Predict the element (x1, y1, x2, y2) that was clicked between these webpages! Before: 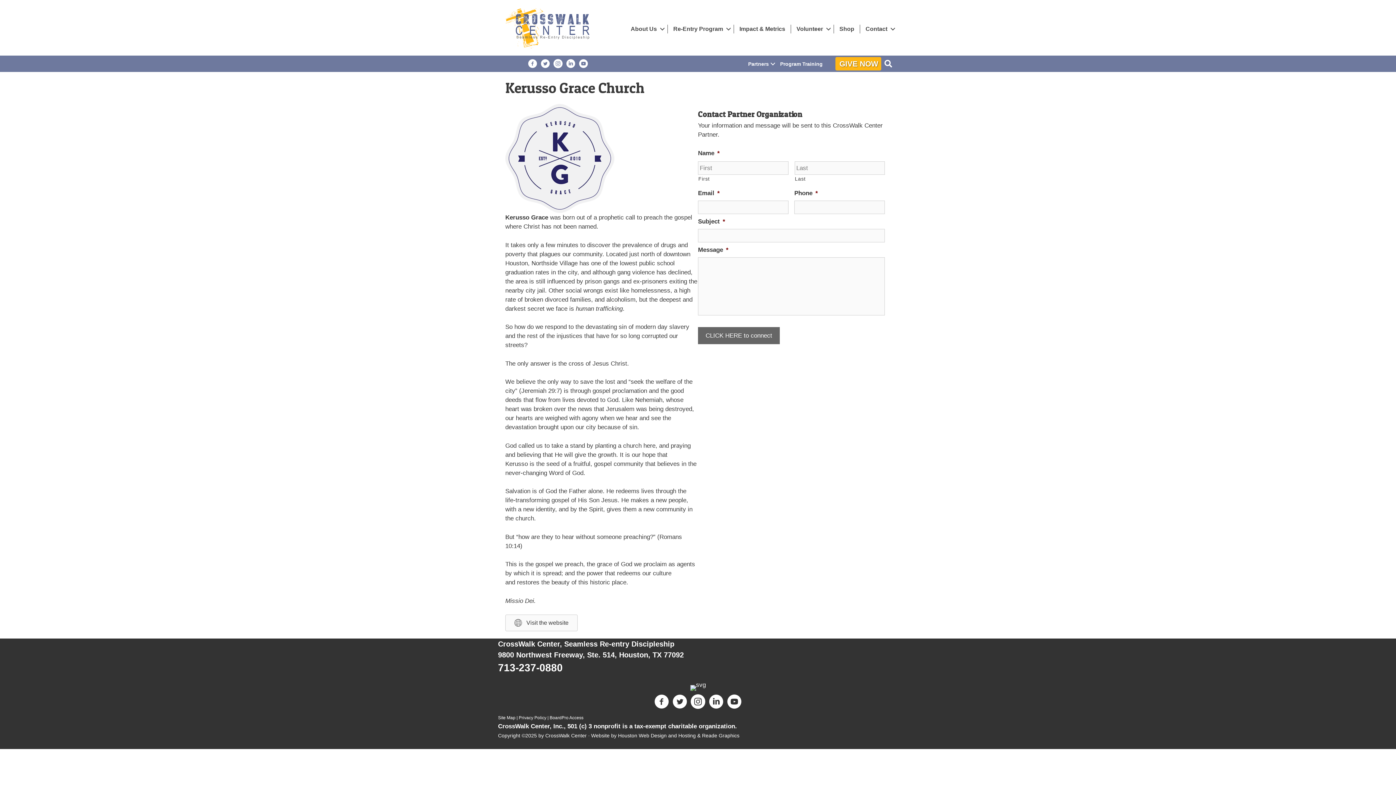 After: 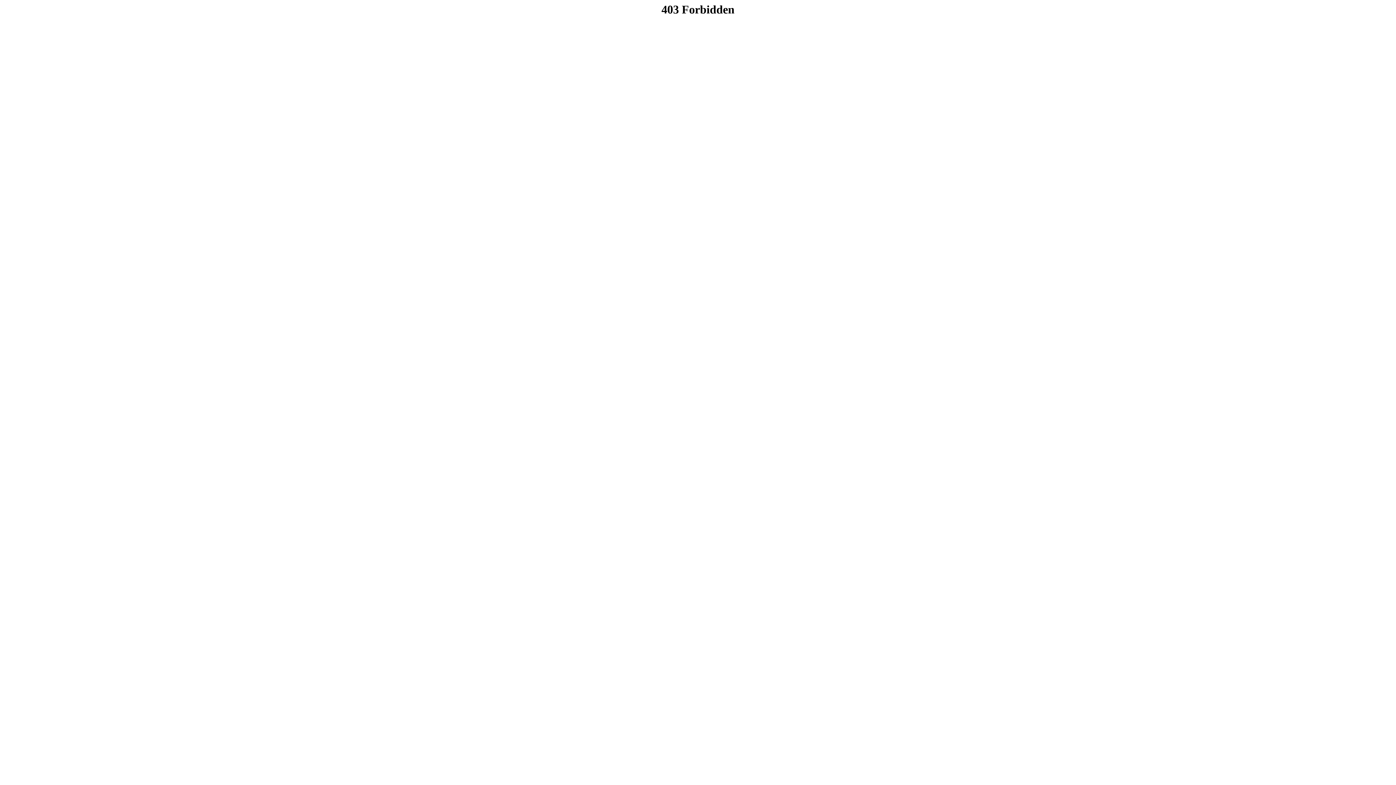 Action: bbox: (834, 25, 860, 32) label: Shop